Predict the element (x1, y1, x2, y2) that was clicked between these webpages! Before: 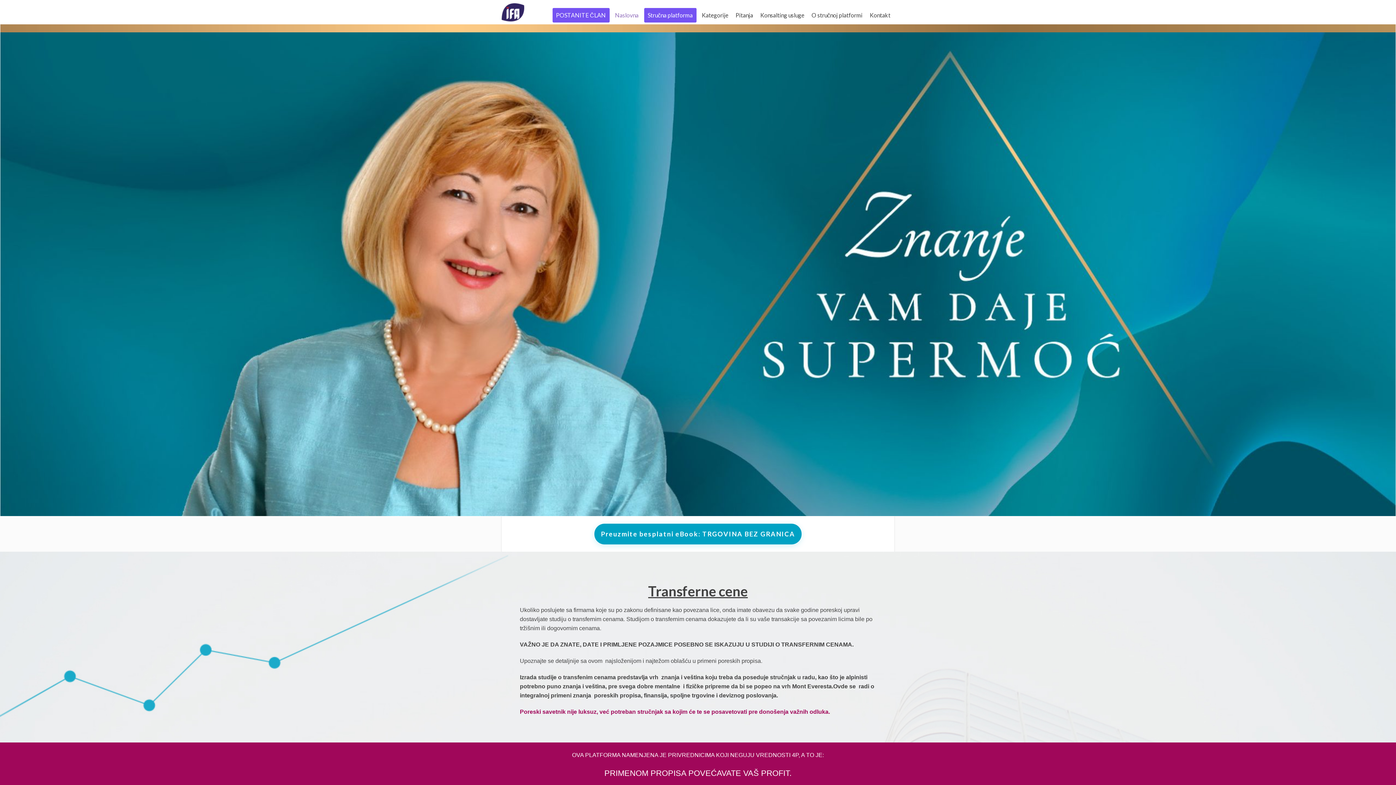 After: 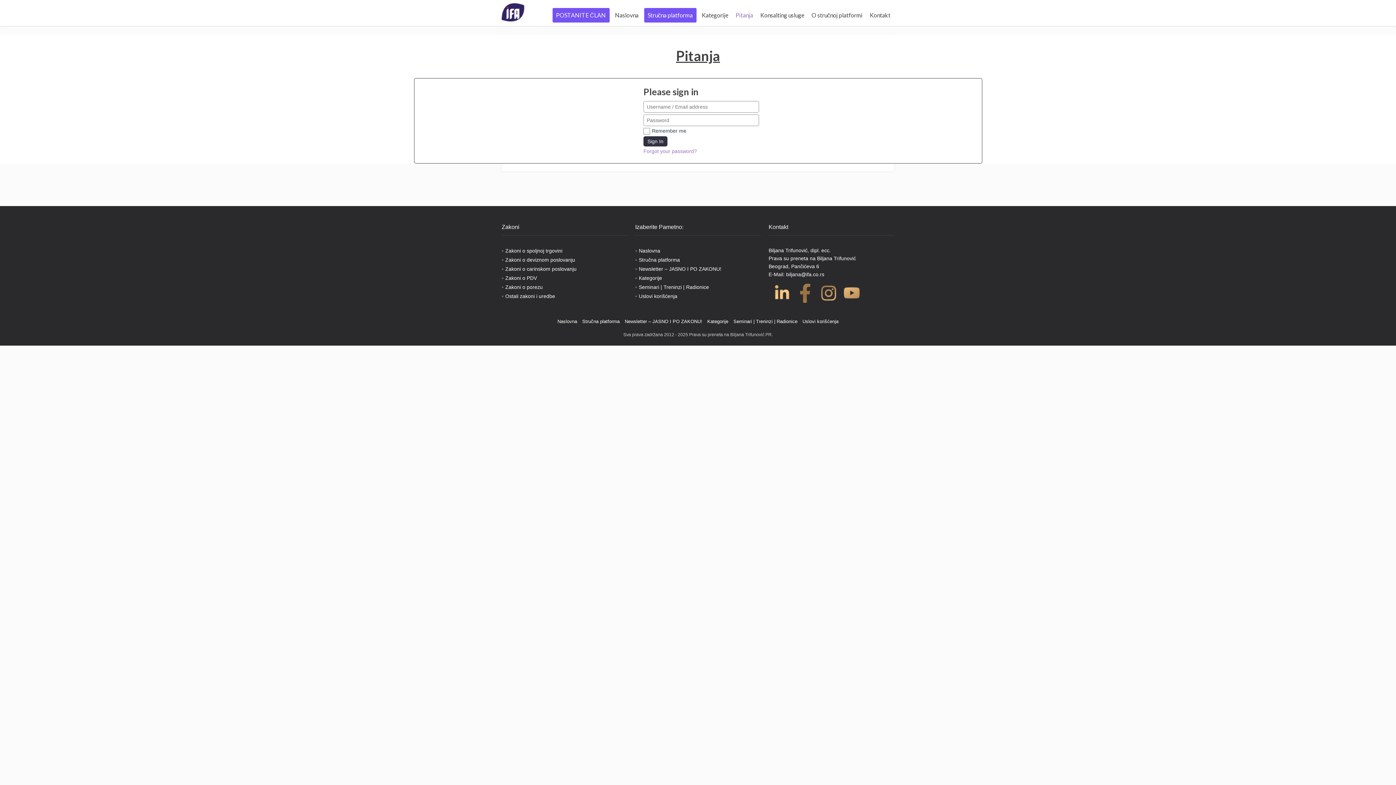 Action: label: Pitanja bbox: (732, 8, 756, 22)